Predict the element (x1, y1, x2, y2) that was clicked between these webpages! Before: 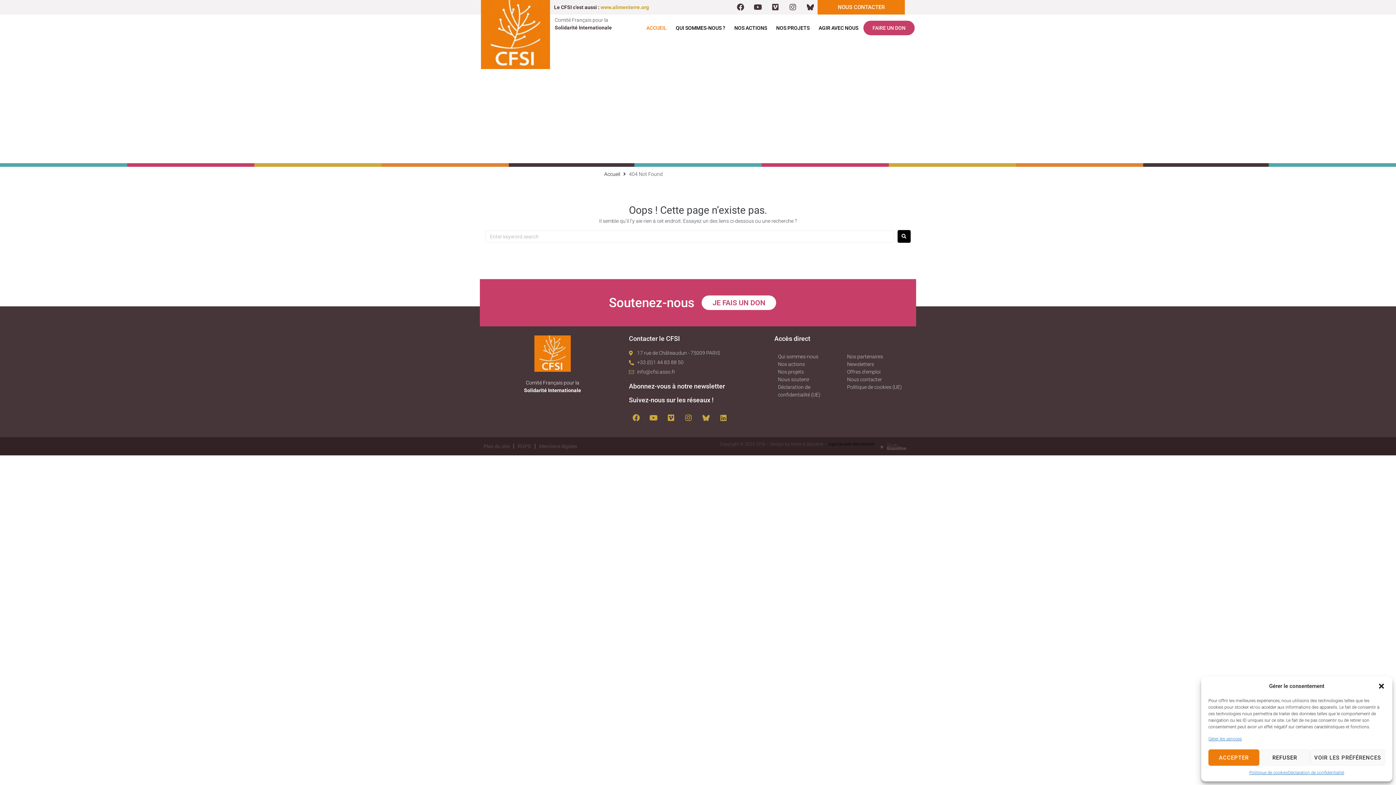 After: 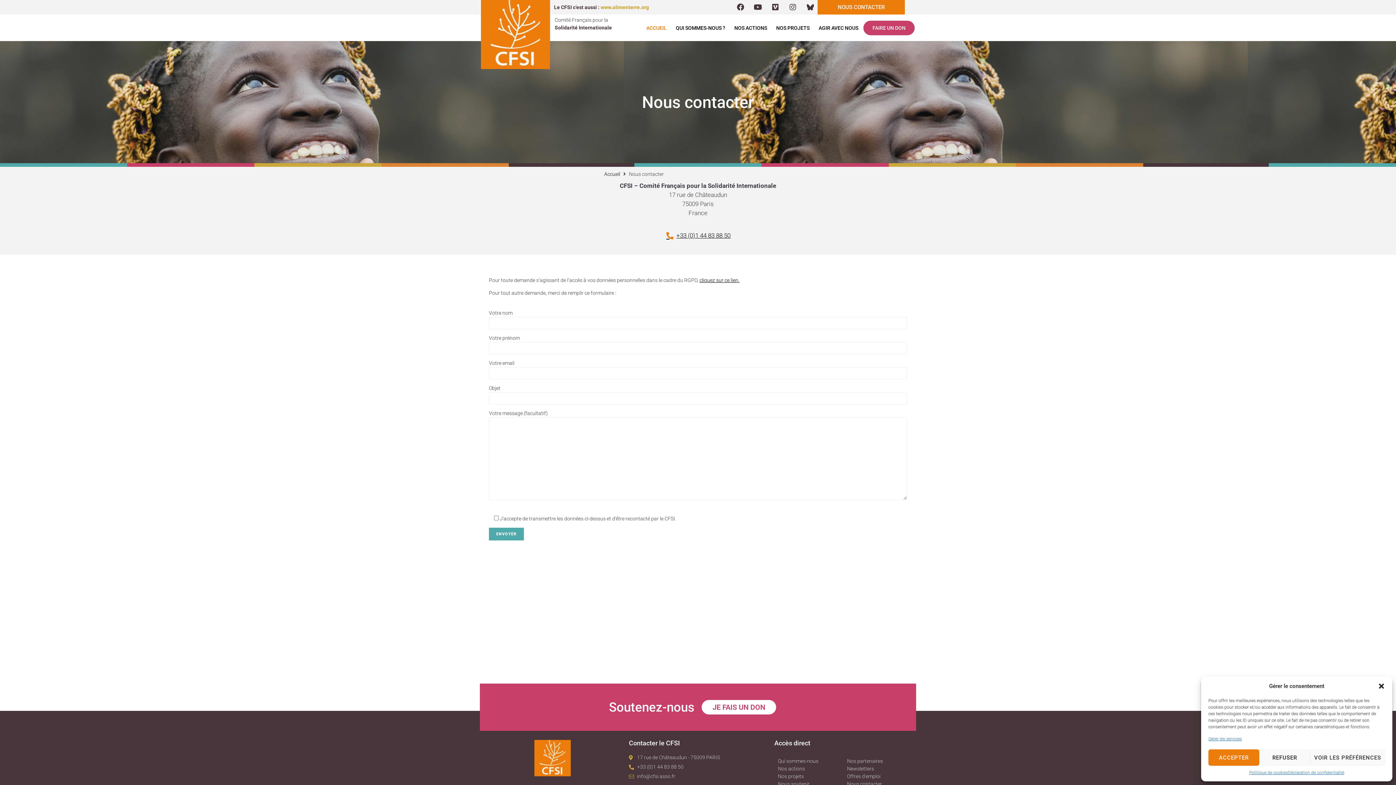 Action: label: NOUS CONTACTER bbox: (829, 0, 893, 14)